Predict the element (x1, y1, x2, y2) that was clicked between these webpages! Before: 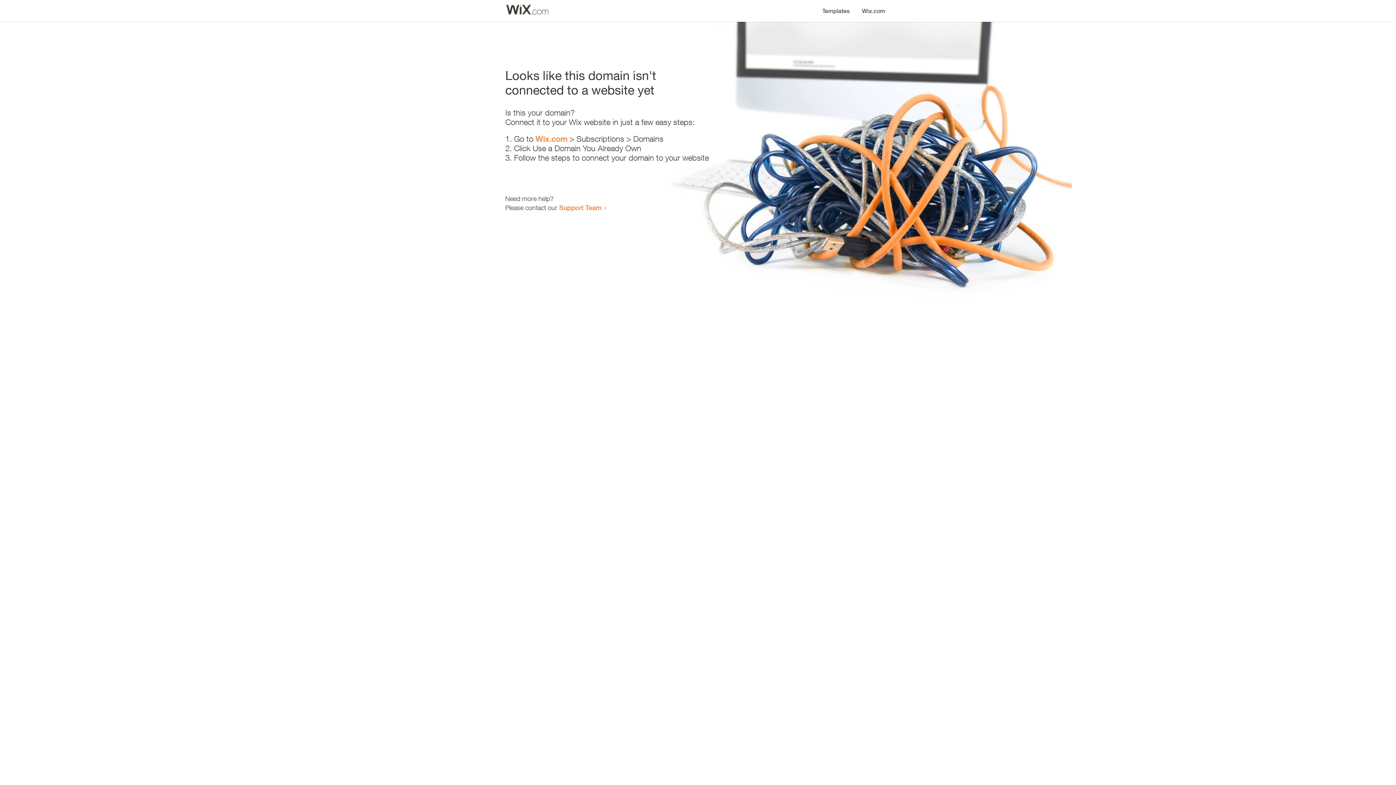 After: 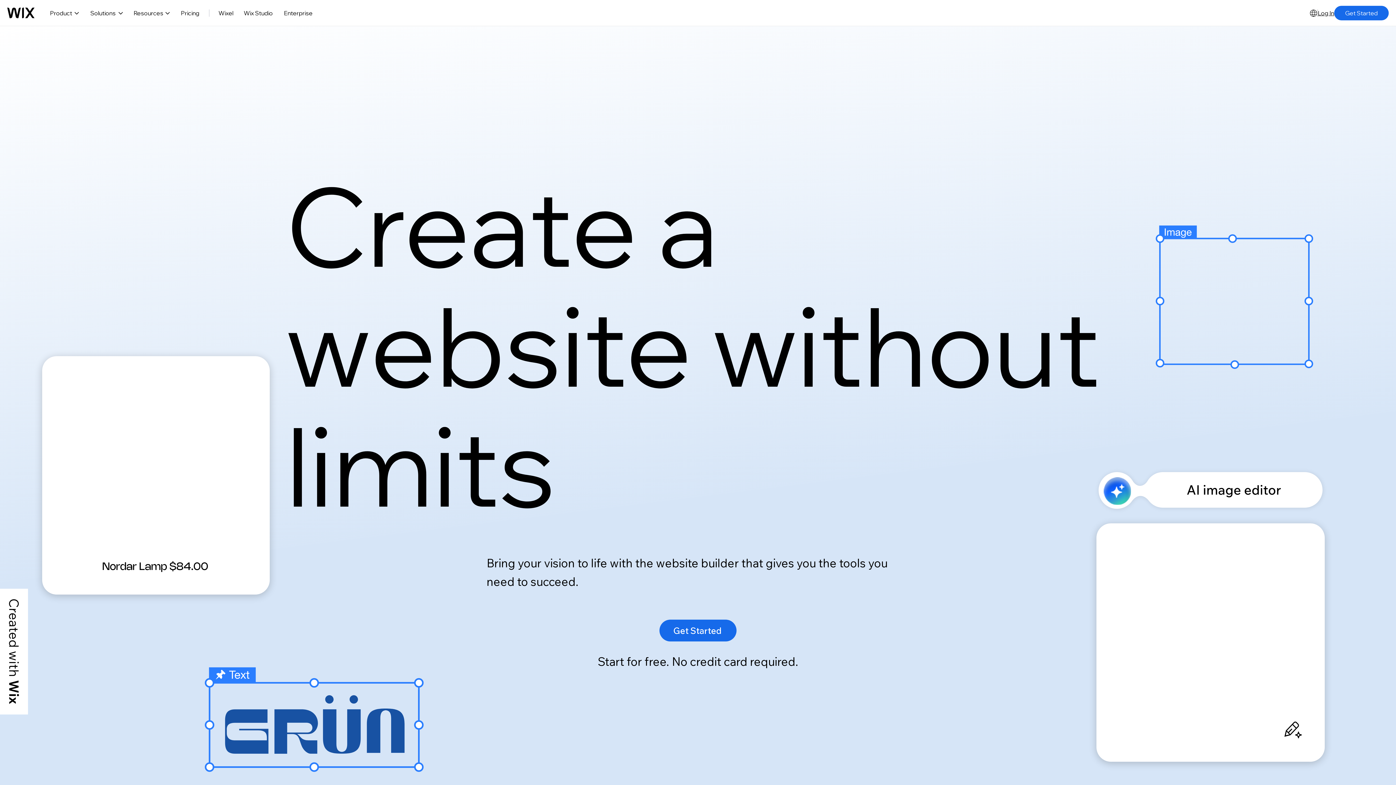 Action: label: Wix.com bbox: (535, 134, 567, 143)